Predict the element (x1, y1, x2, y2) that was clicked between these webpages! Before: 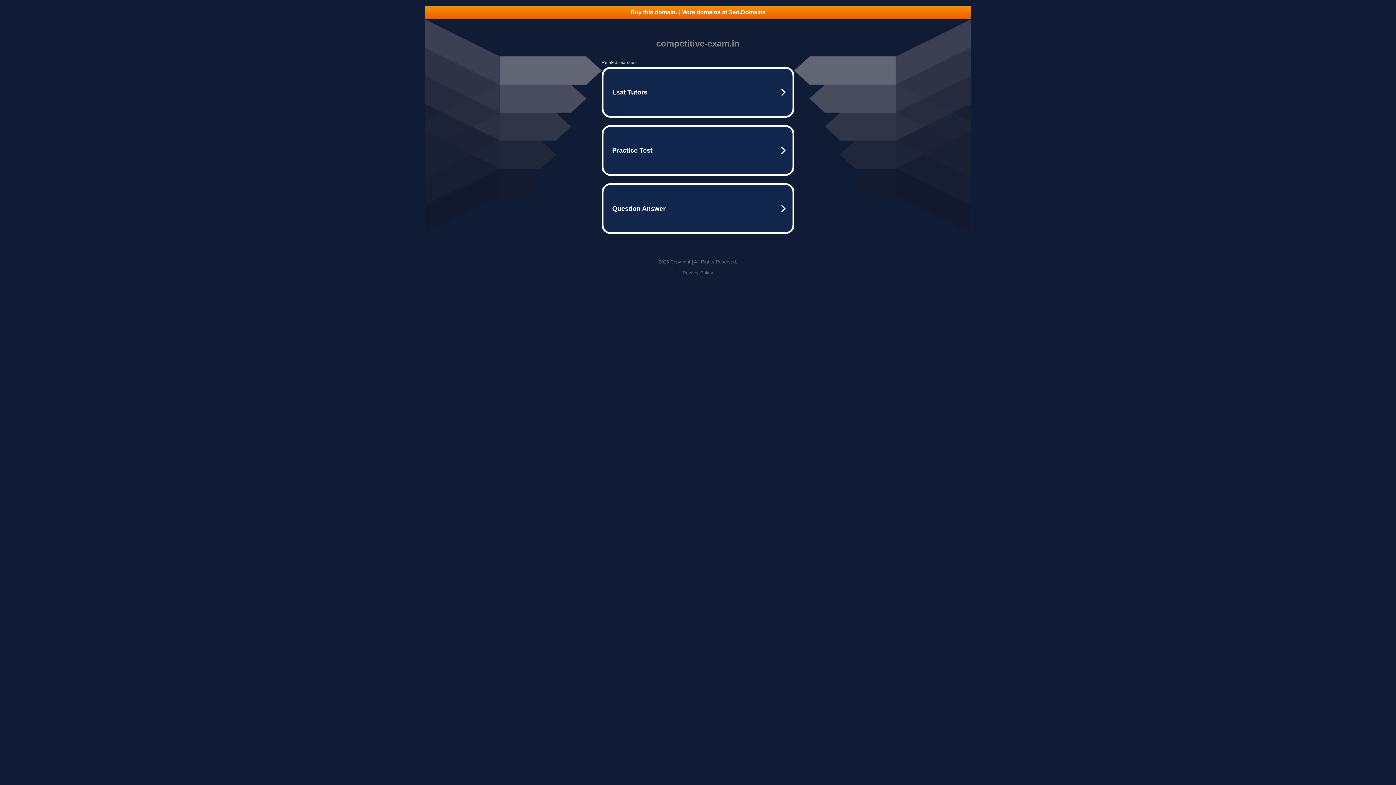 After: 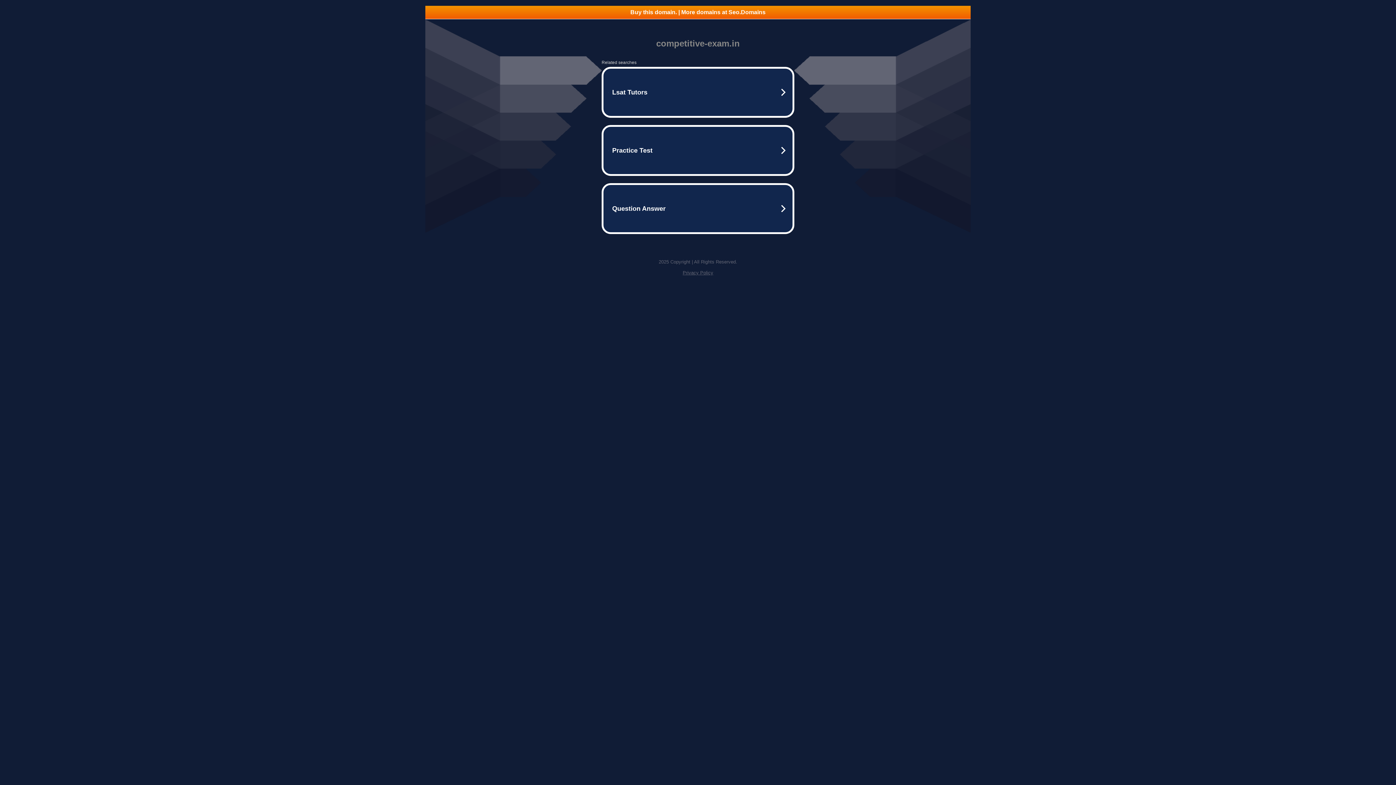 Action: label: Buy this domain. | More domains at Seo.Domains bbox: (425, 5, 970, 18)